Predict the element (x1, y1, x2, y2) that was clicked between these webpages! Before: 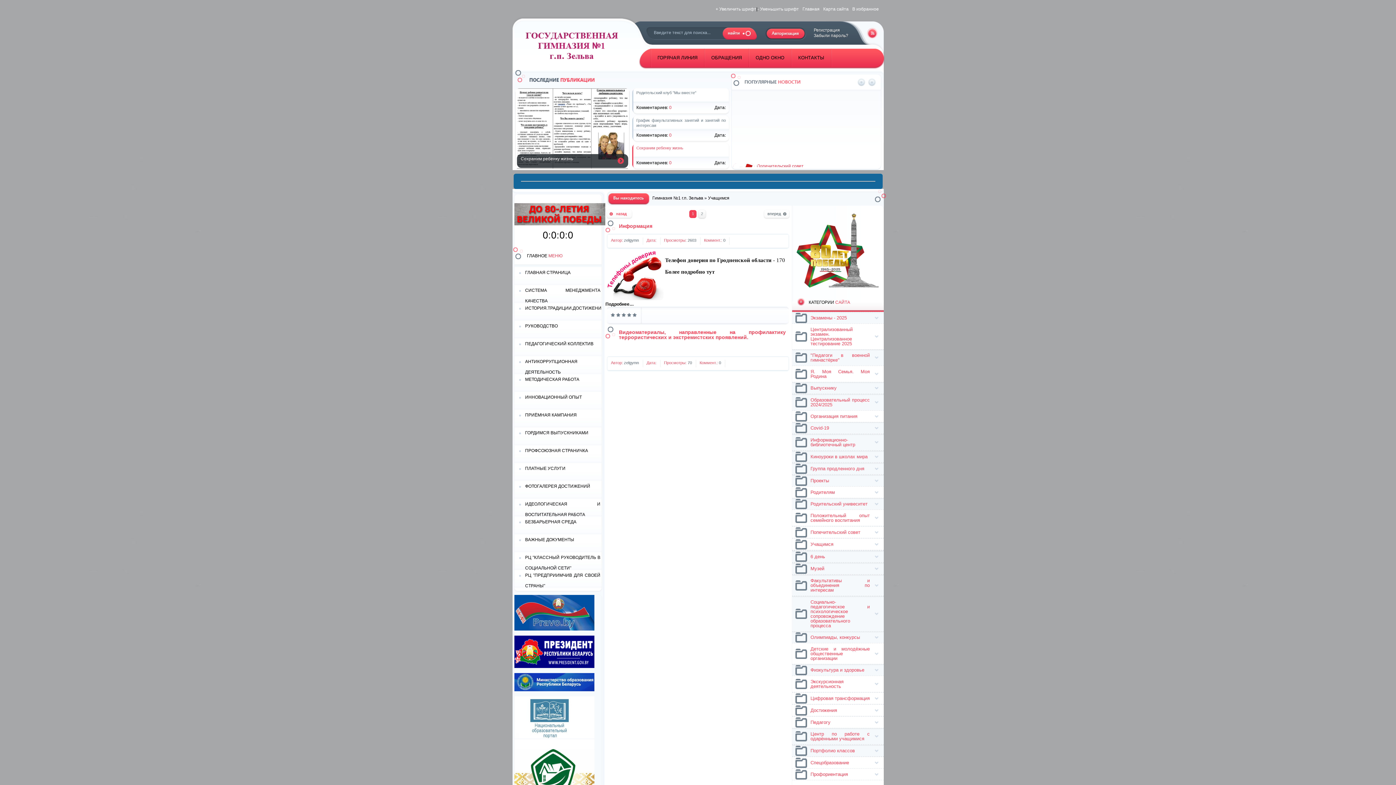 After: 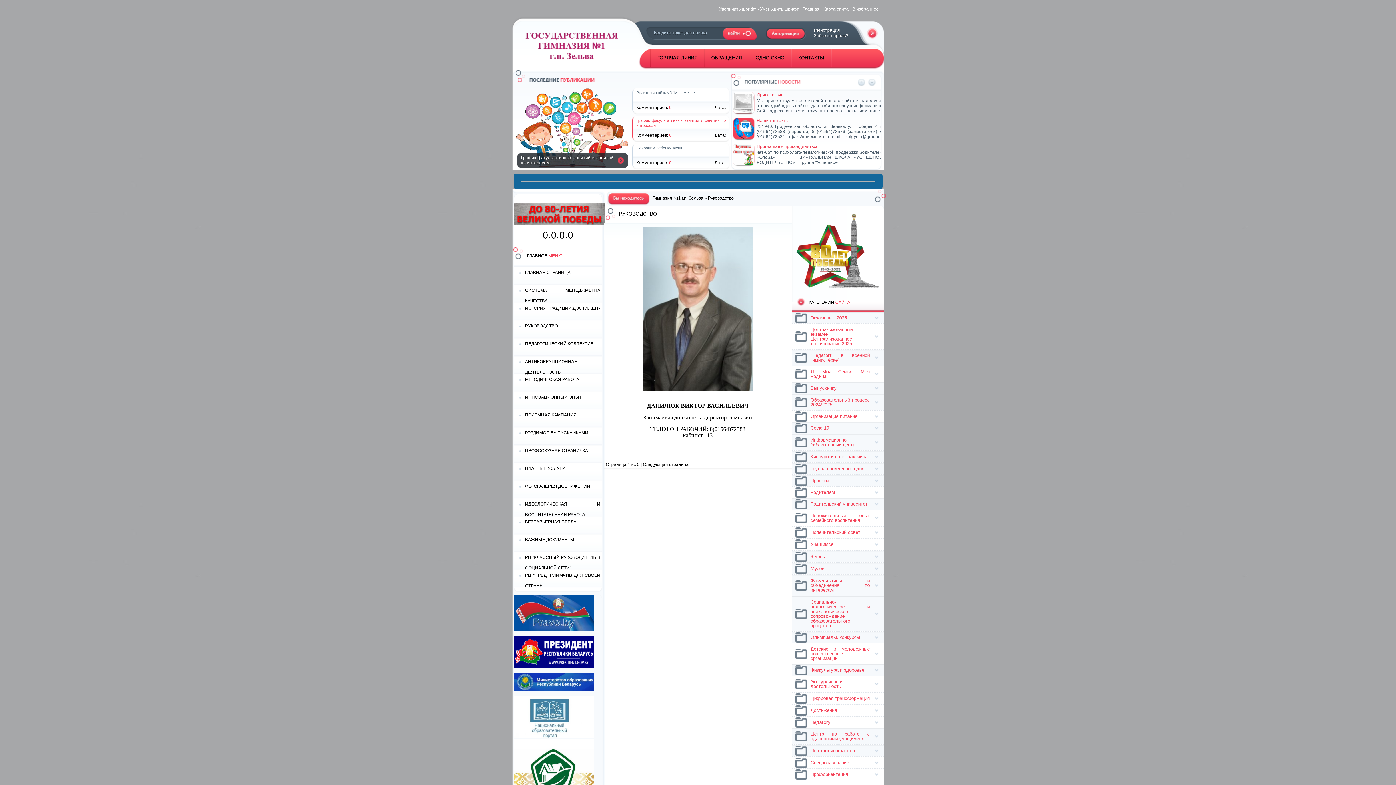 Action: bbox: (514, 320, 601, 338) label: РУКОВОДСТВО